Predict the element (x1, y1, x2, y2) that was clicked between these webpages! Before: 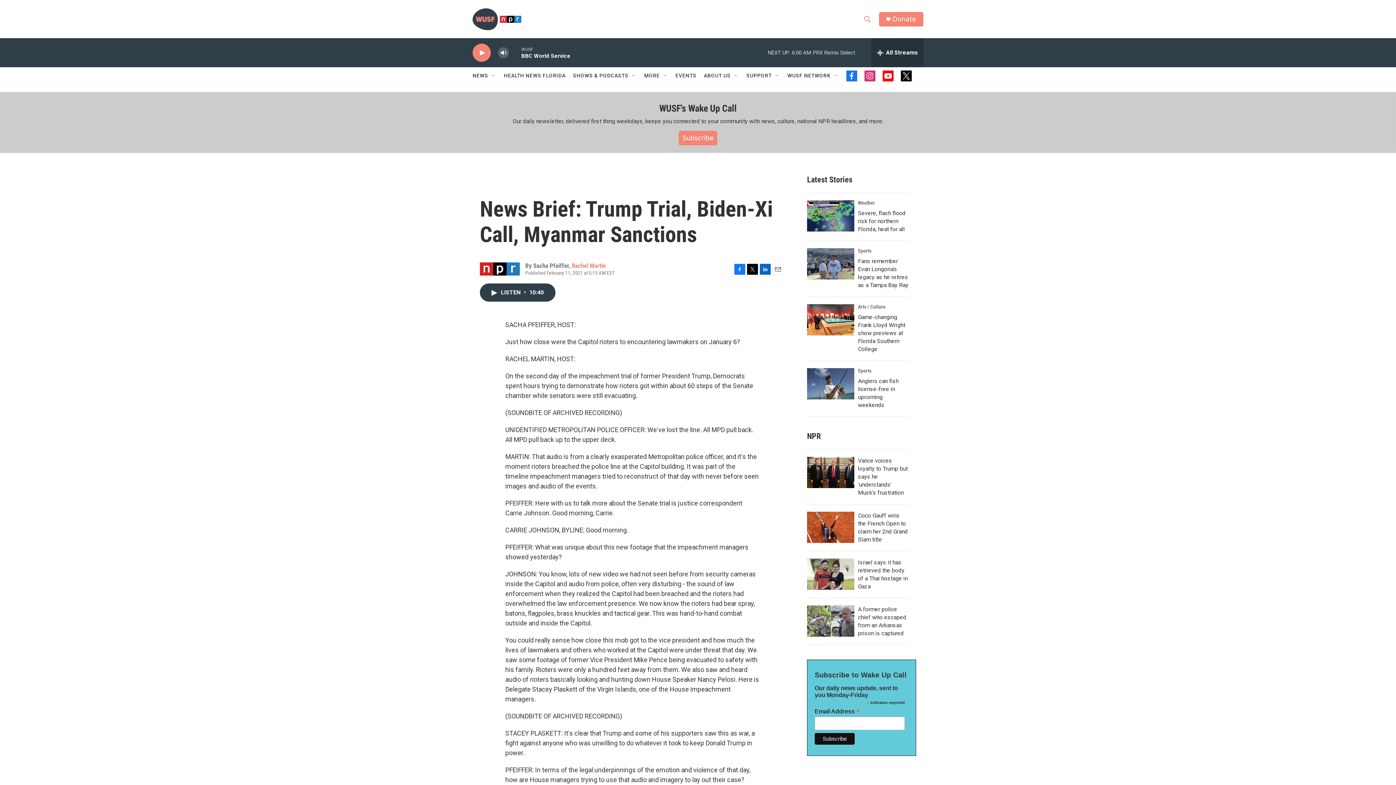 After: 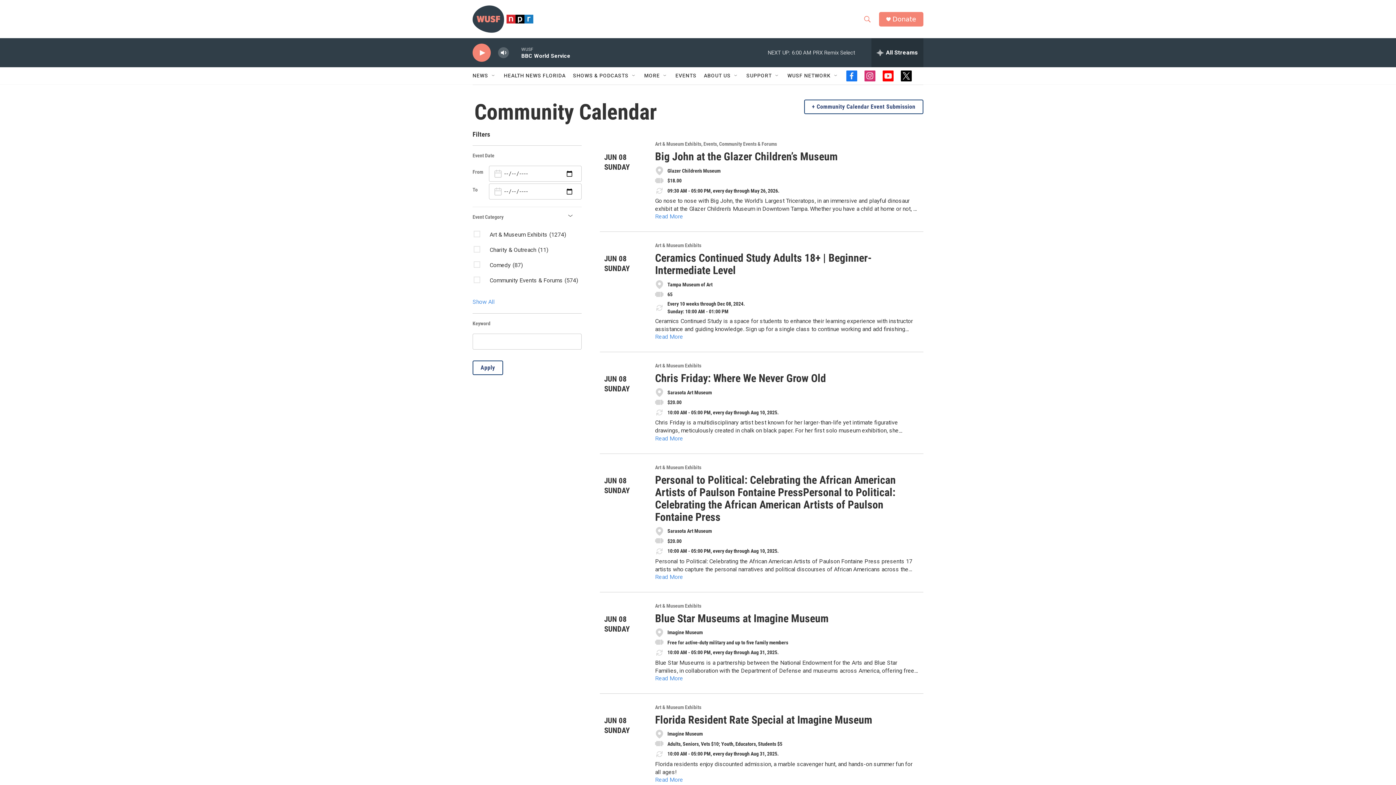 Action: bbox: (675, 67, 696, 84) label: EVENTS